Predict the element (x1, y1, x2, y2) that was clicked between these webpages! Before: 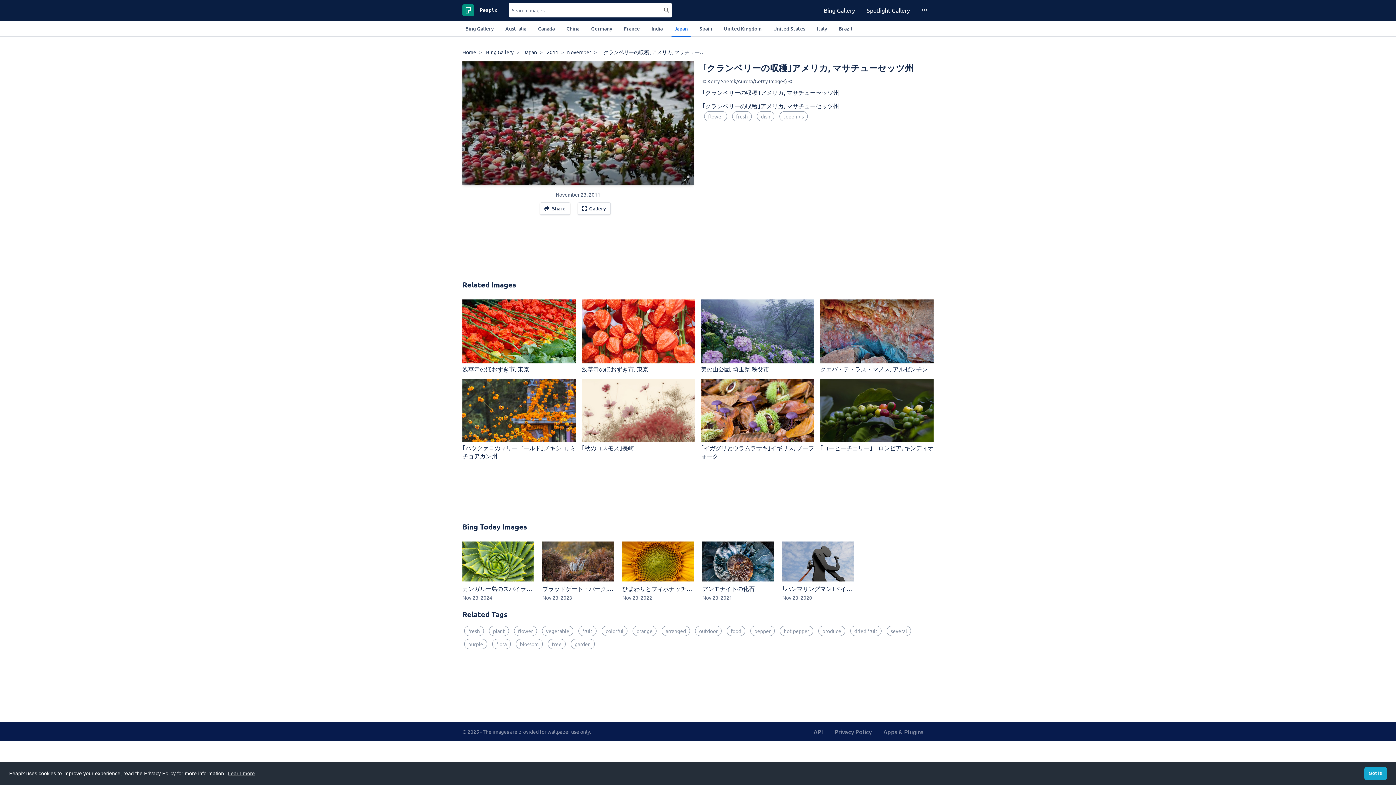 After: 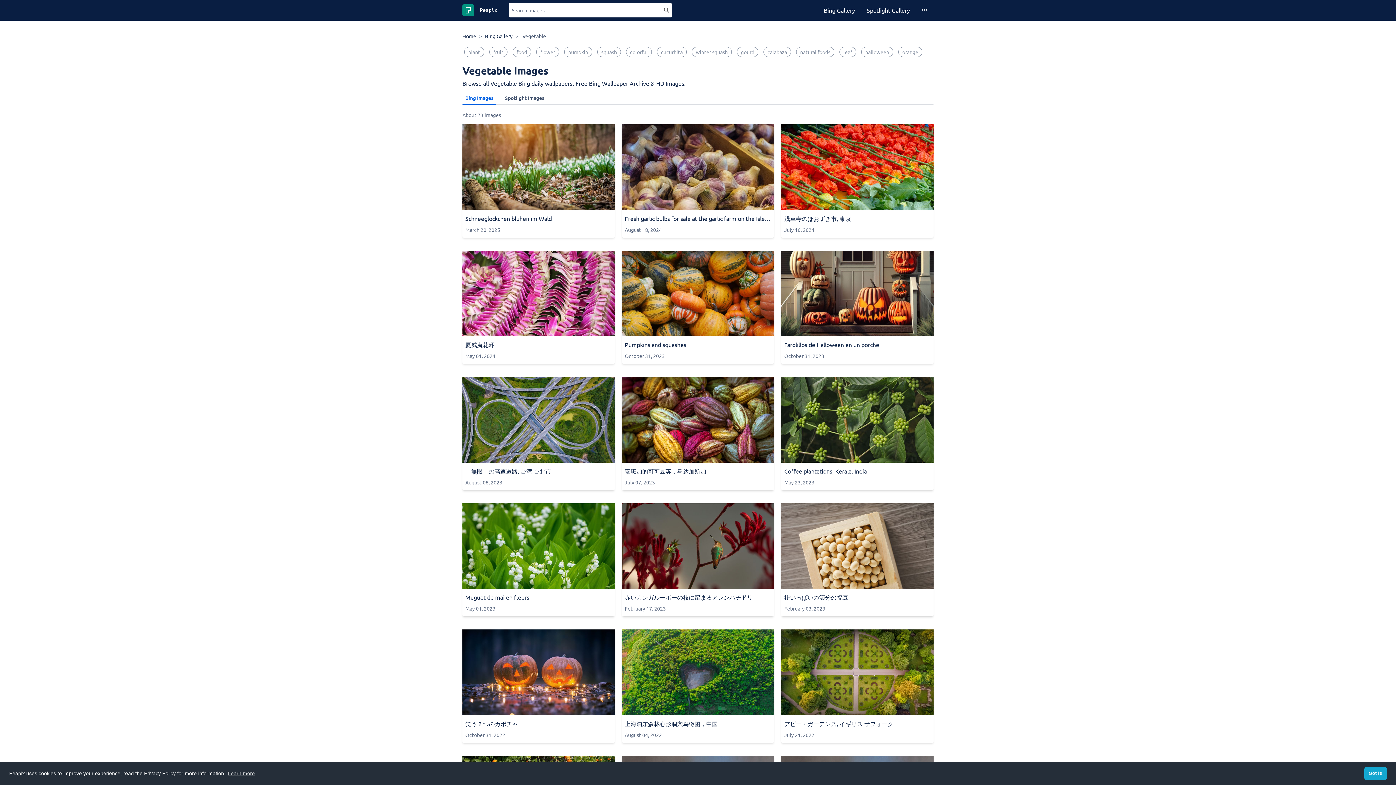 Action: bbox: (542, 626, 573, 636) label: vegetable